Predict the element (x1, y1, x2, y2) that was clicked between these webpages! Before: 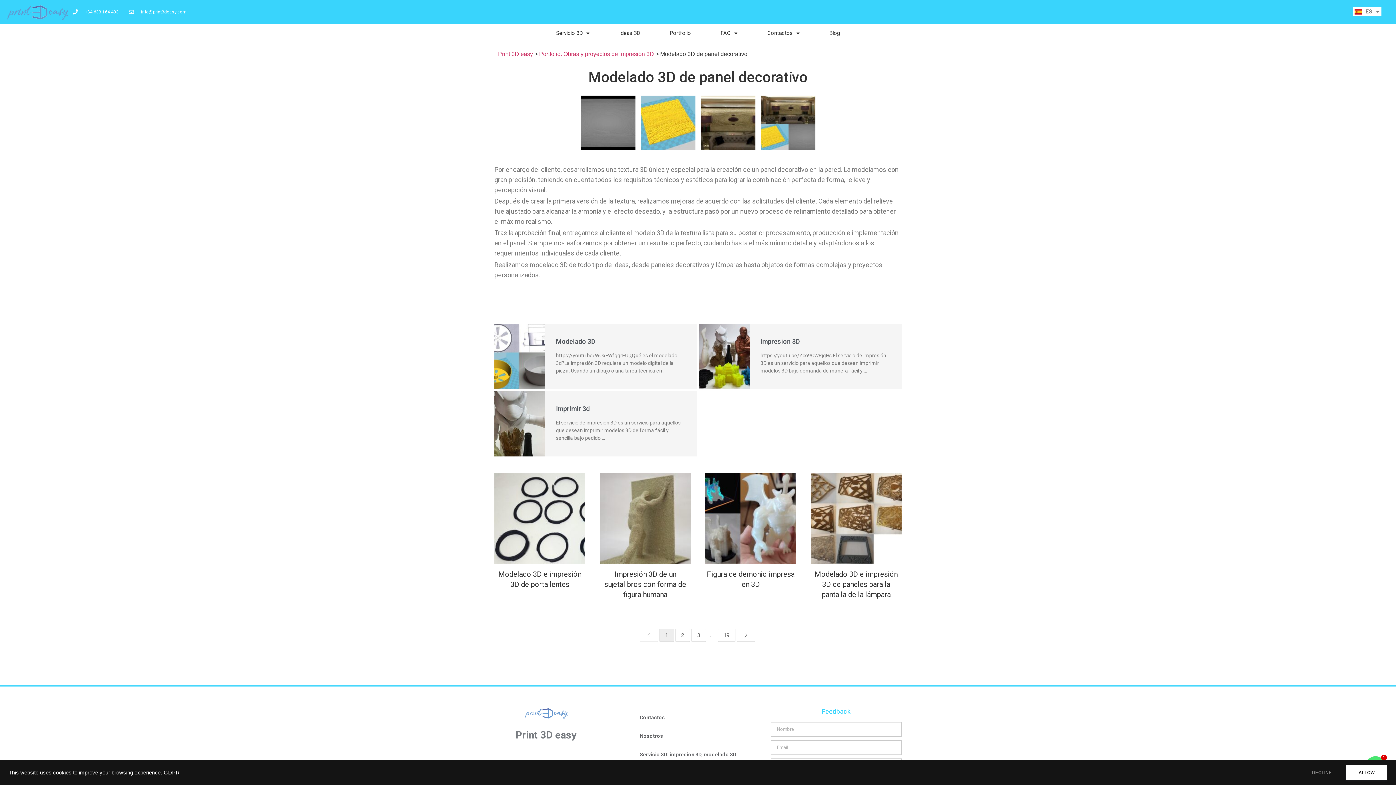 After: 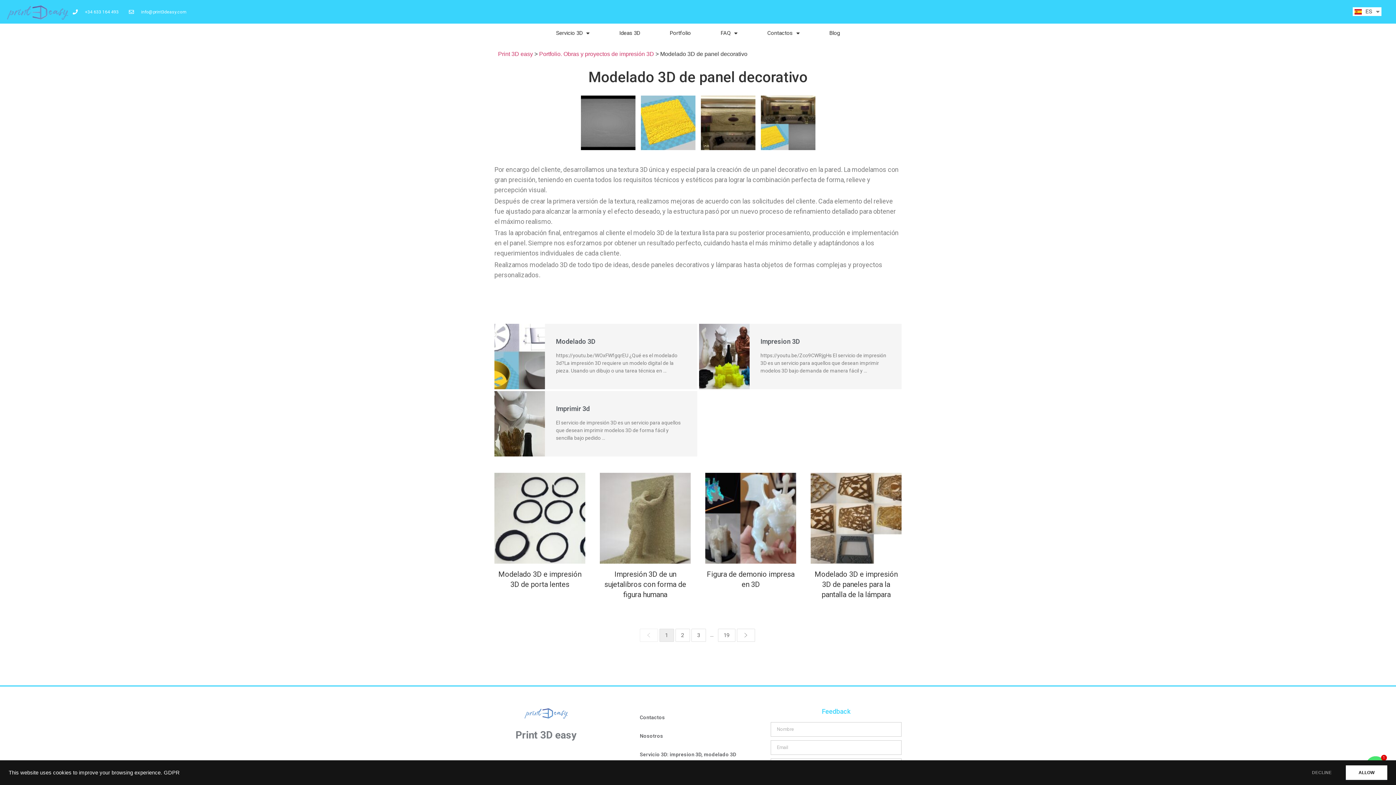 Action: bbox: (494, 323, 545, 389)